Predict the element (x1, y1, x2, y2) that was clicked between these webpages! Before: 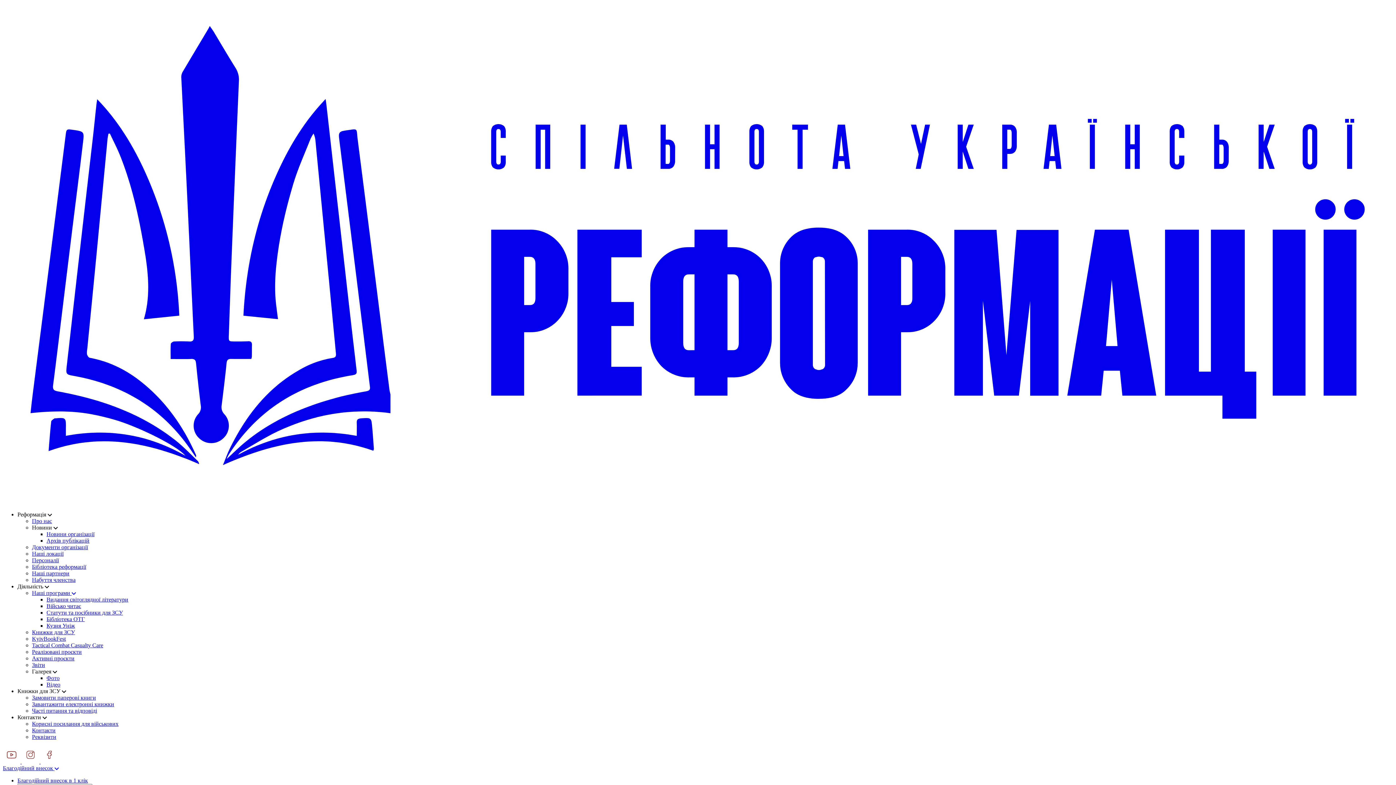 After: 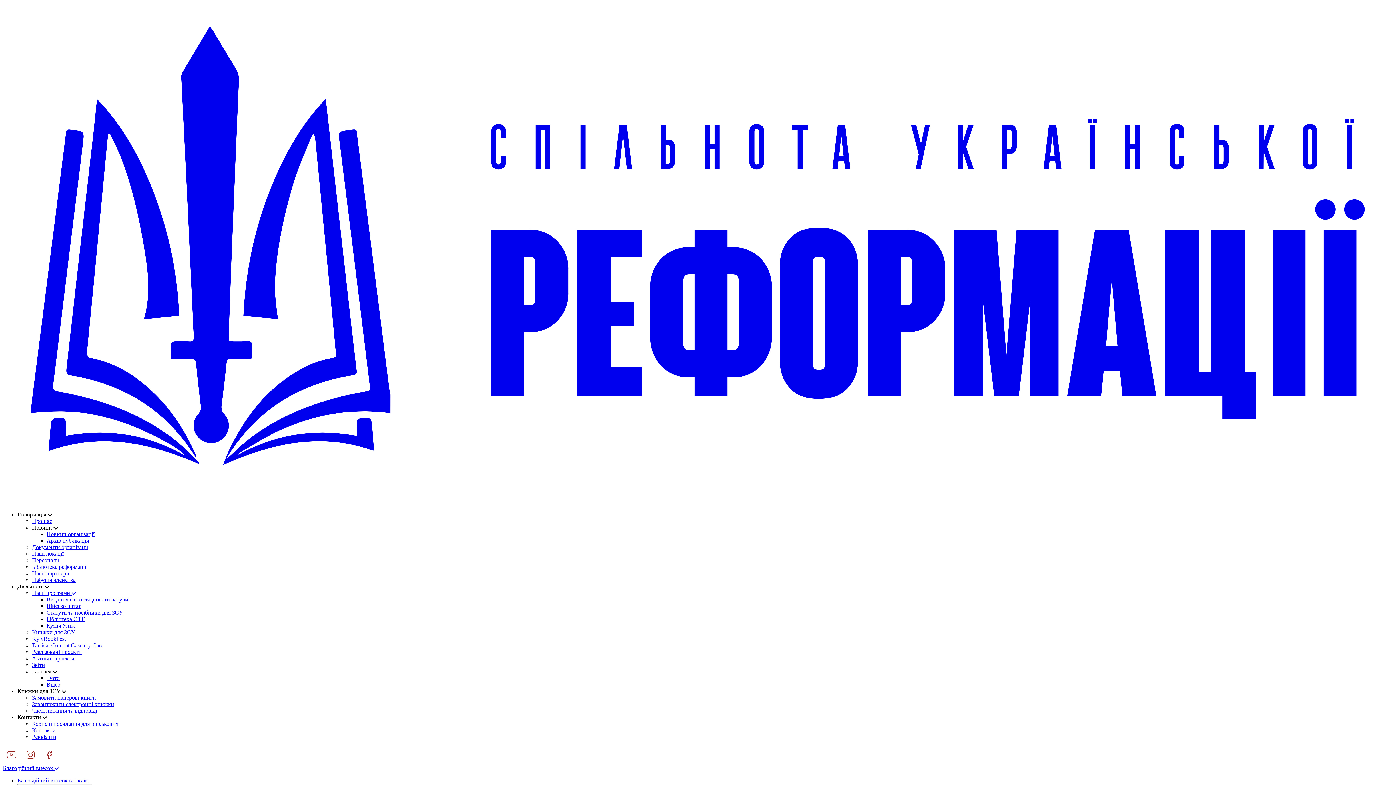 Action: bbox: (32, 557, 58, 563) label: Персоналії